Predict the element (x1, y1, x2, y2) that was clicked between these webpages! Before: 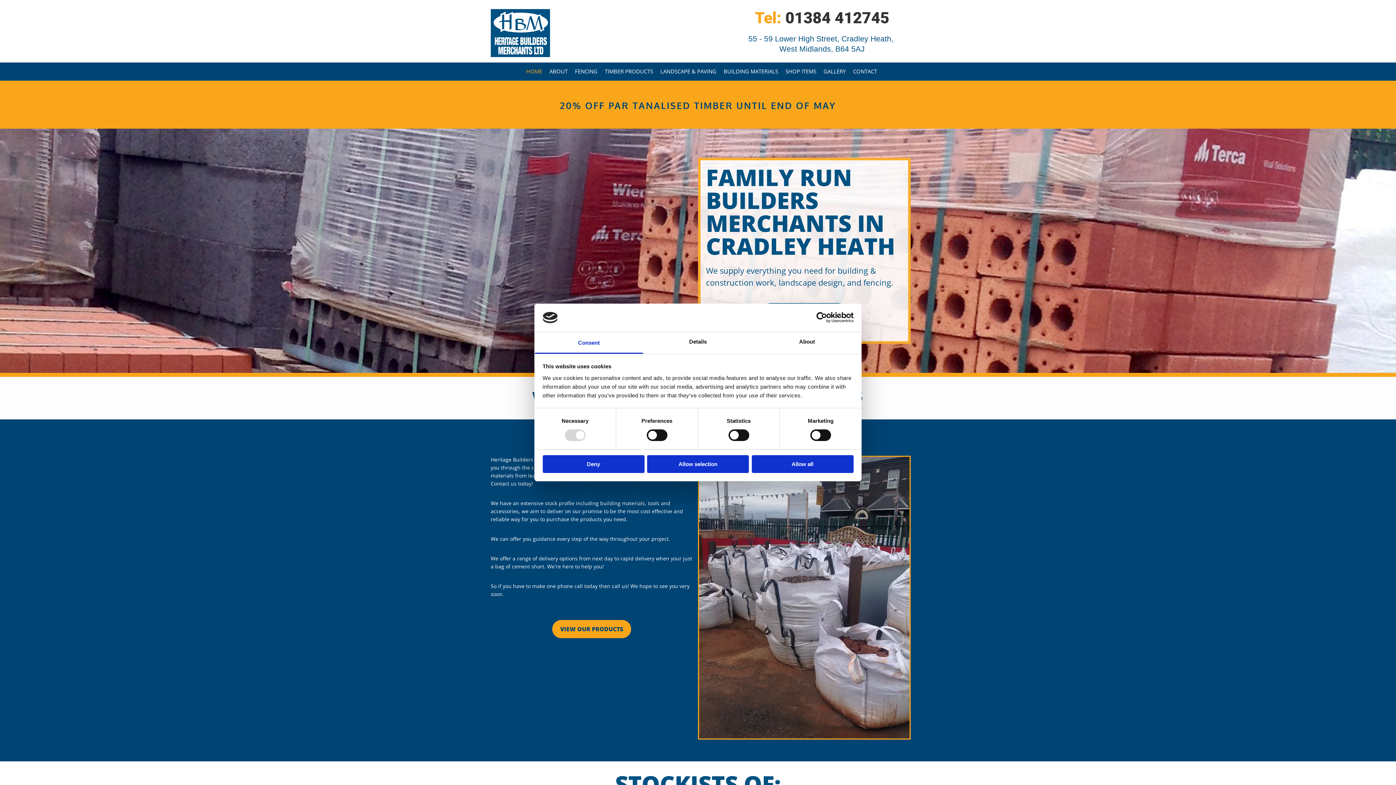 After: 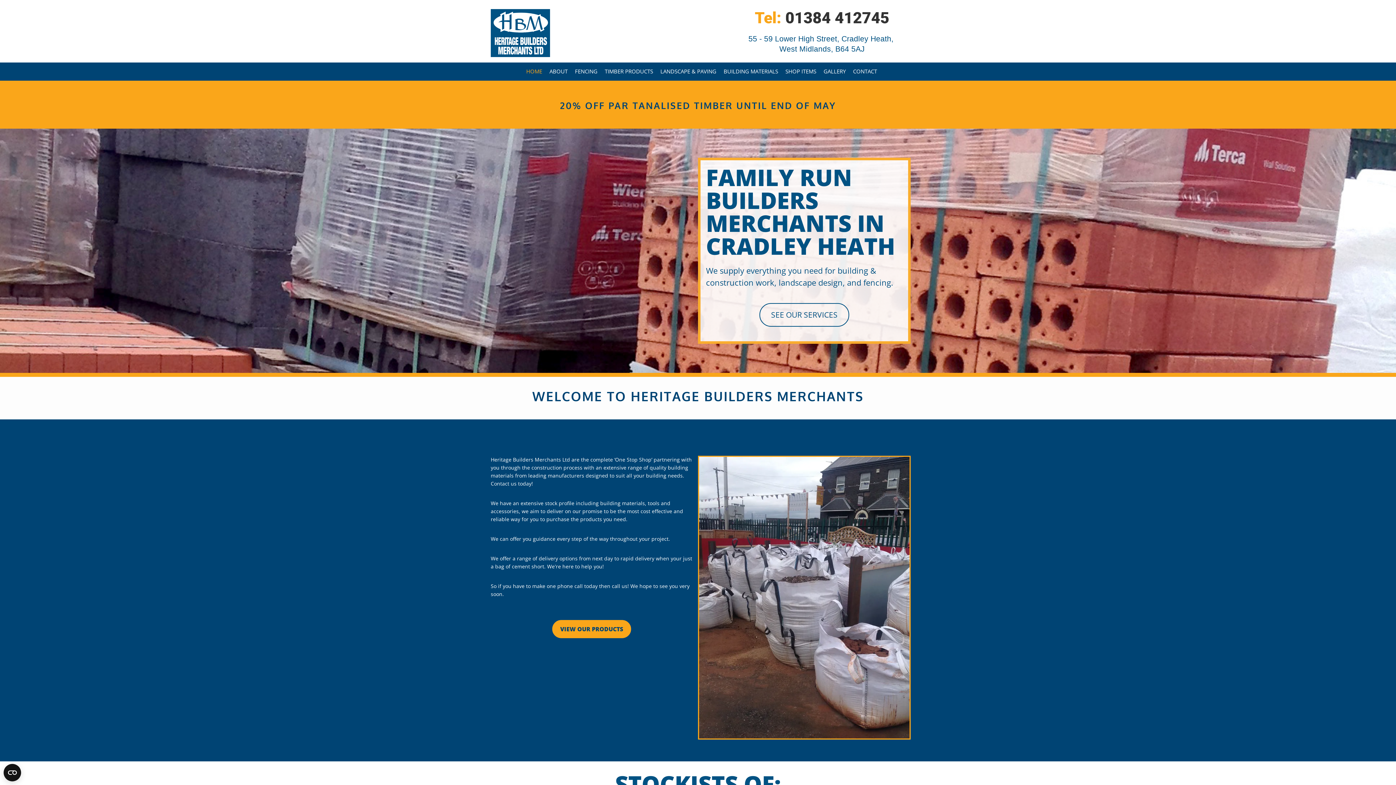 Action: label: Deny bbox: (542, 455, 644, 473)